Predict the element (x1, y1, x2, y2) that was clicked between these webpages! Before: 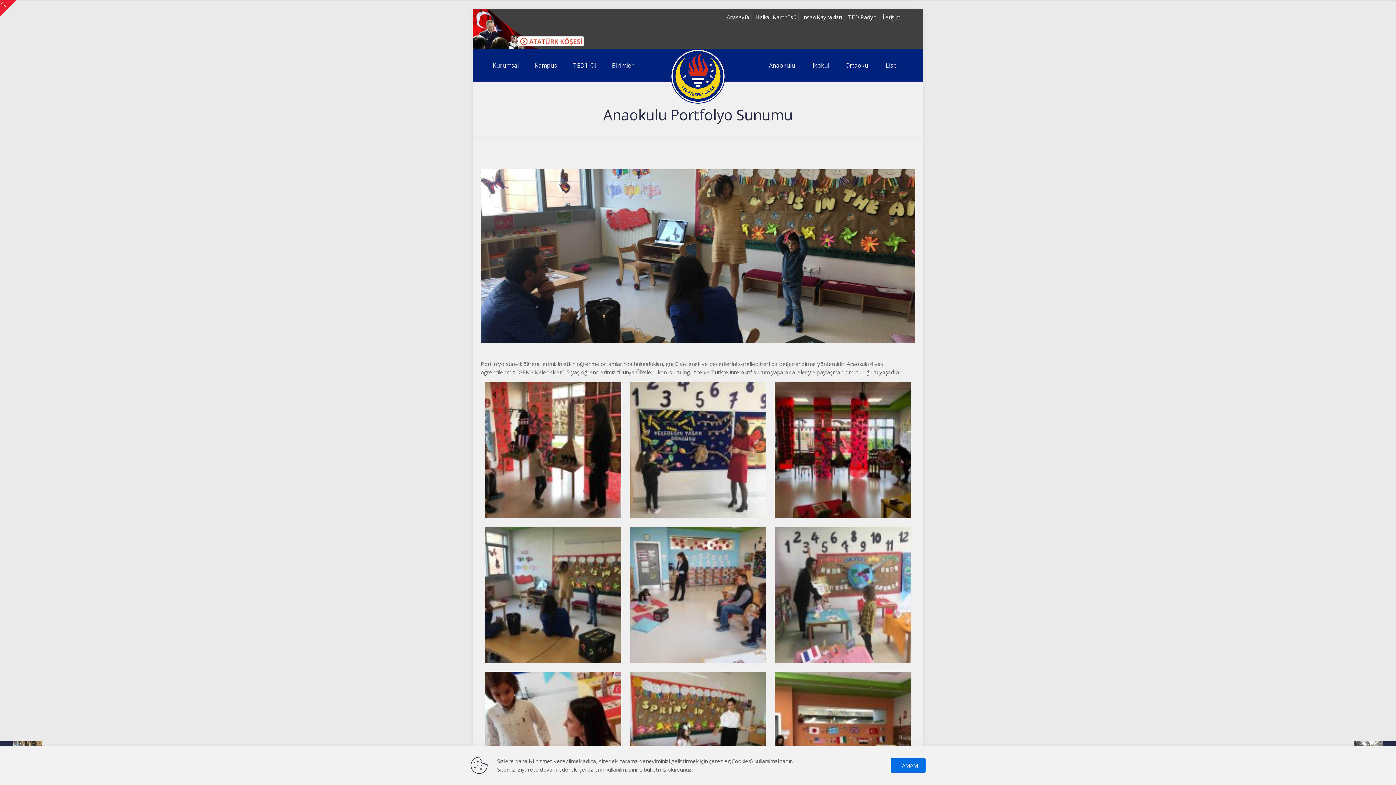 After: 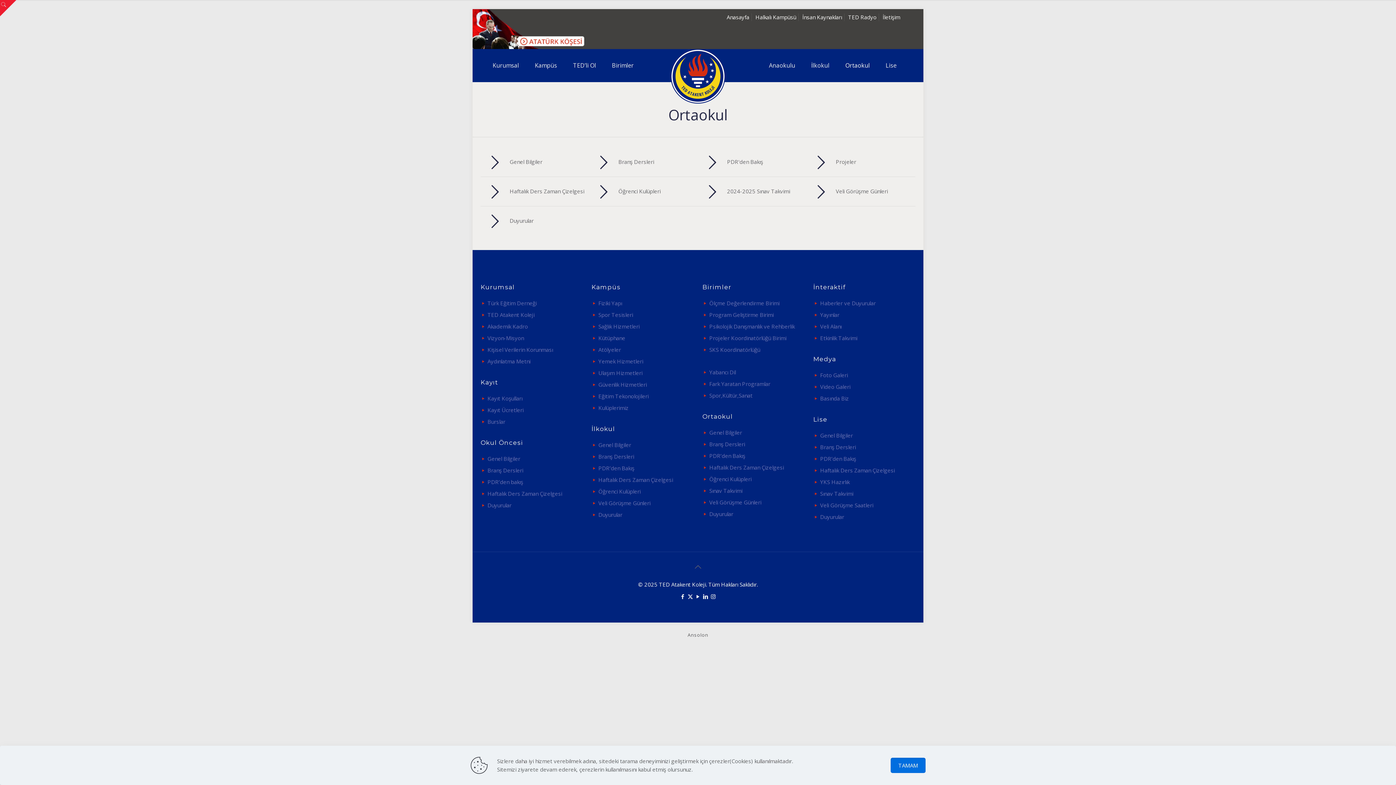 Action: bbox: (838, 49, 877, 81) label: Ortaokul